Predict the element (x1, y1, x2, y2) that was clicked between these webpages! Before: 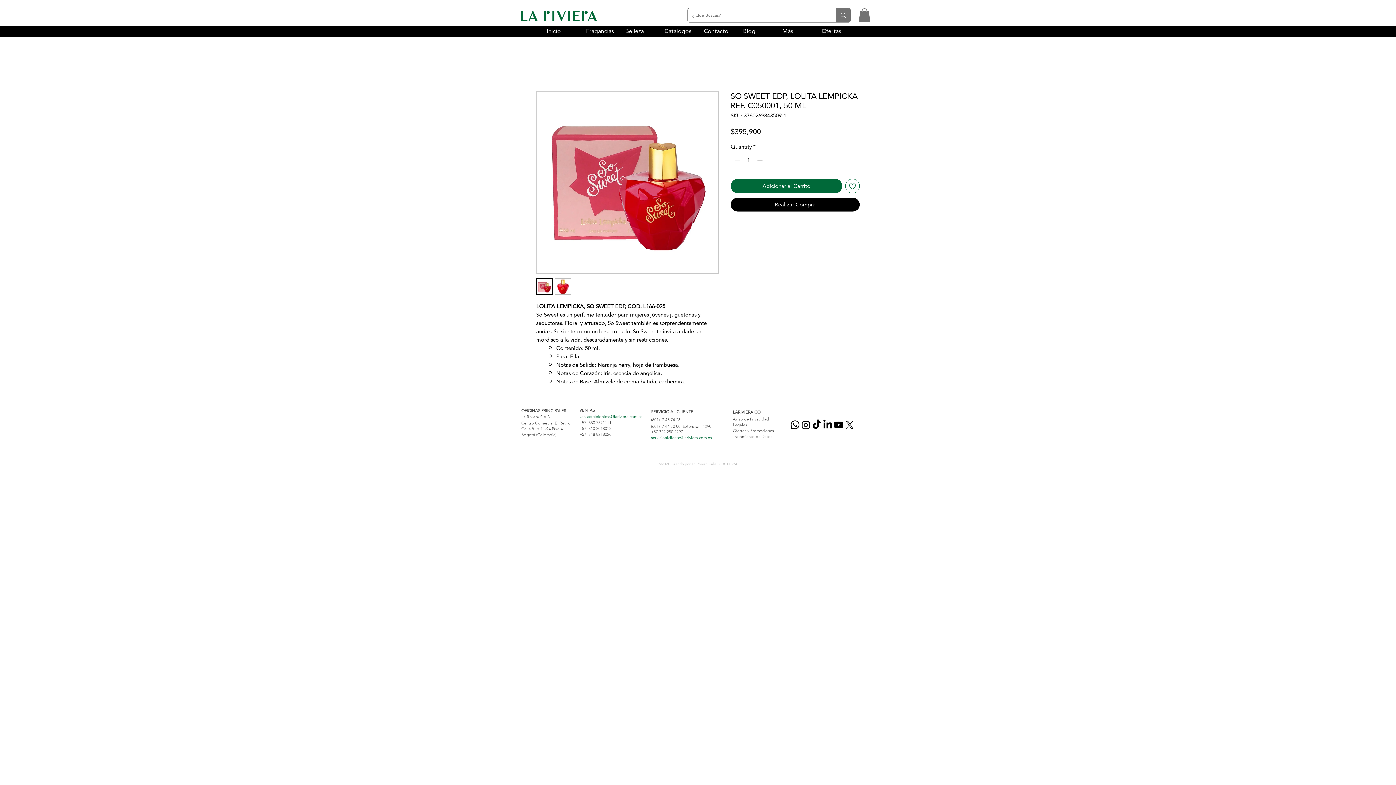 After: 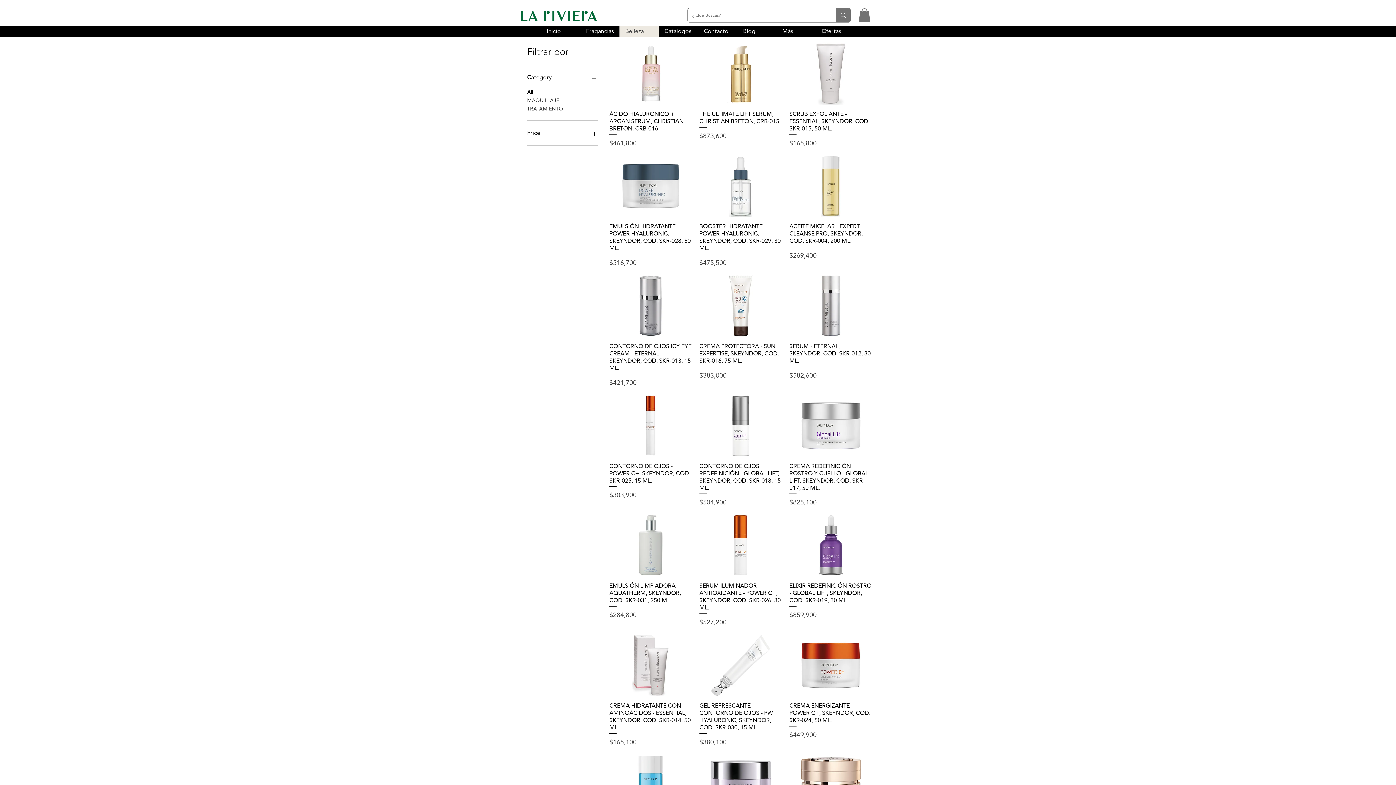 Action: label: Belleza bbox: (619, 25, 658, 36)